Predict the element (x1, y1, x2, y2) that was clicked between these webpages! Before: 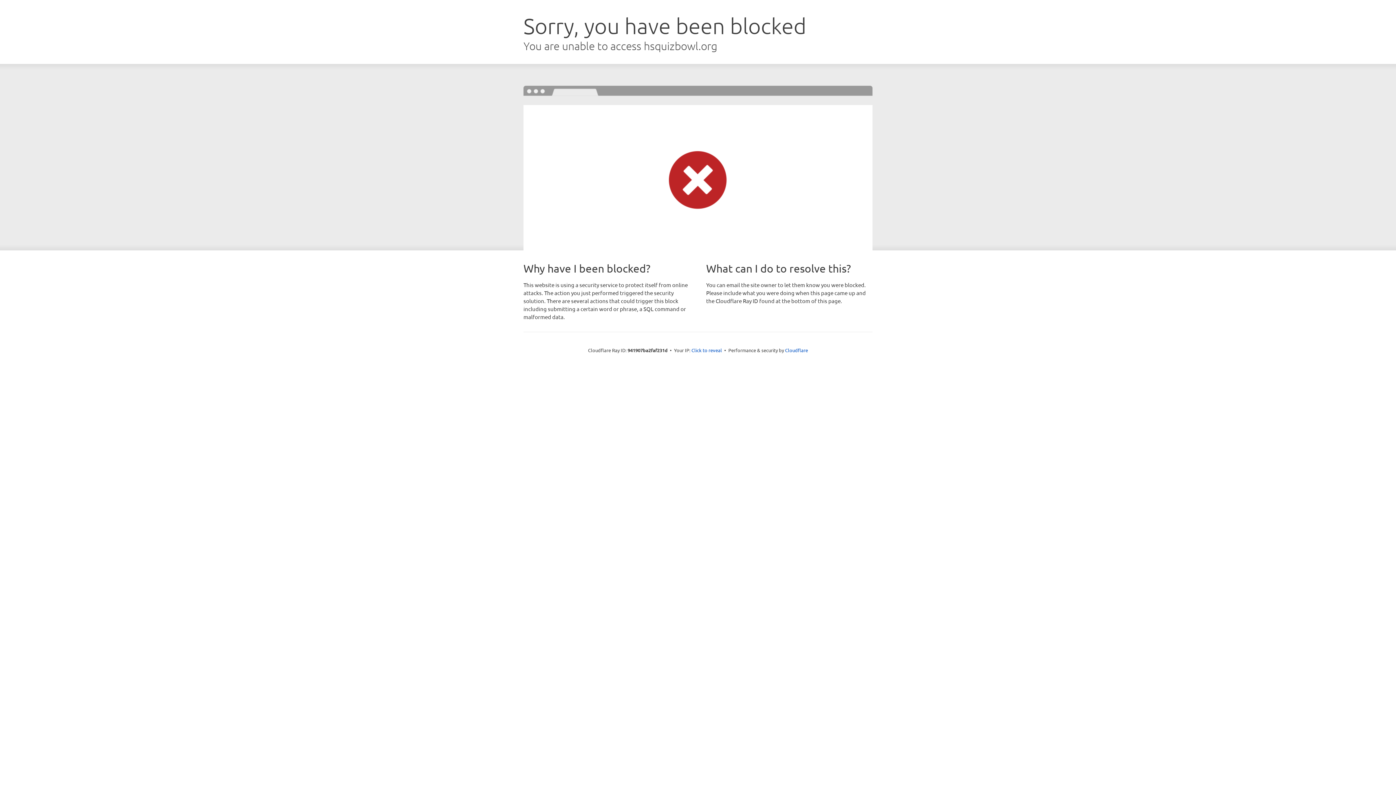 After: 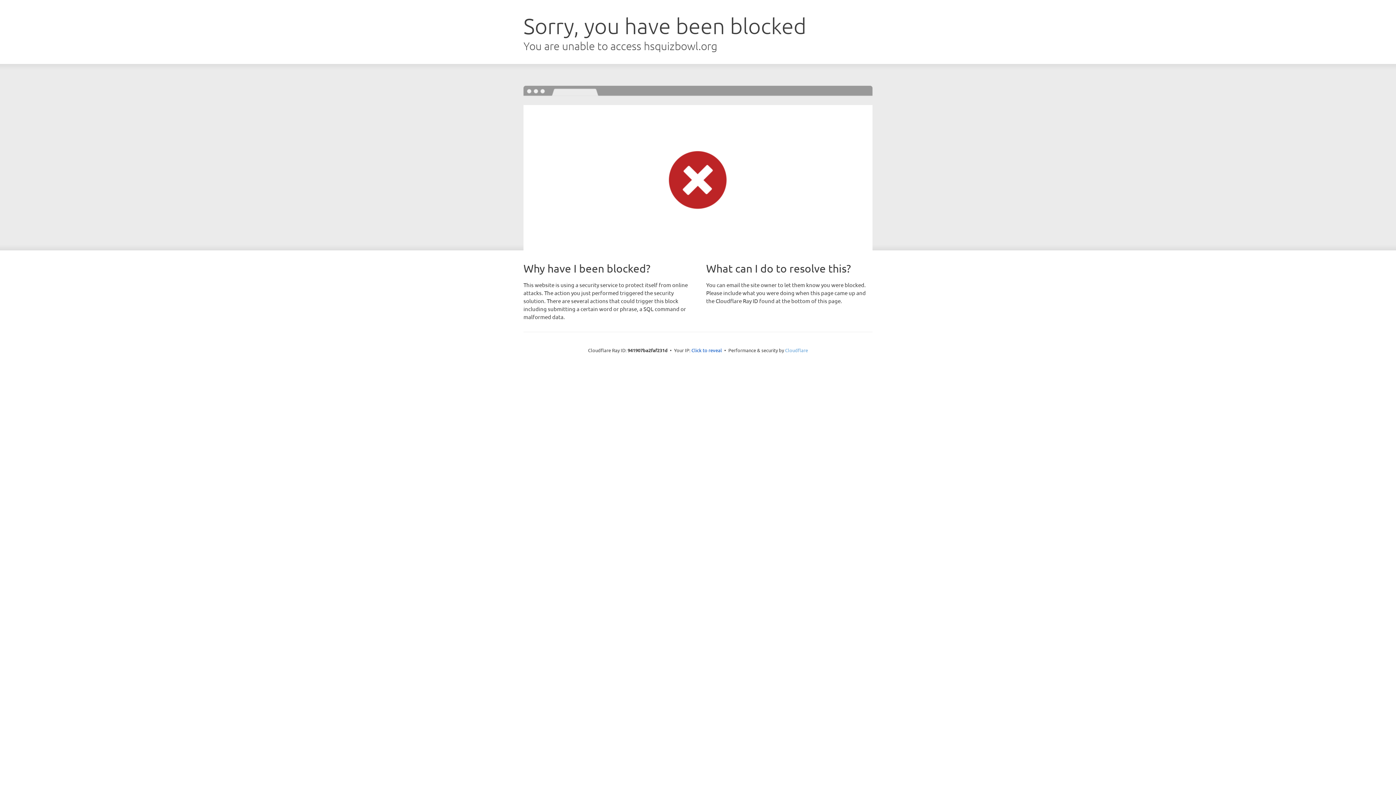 Action: label: Cloudflare bbox: (785, 347, 808, 353)